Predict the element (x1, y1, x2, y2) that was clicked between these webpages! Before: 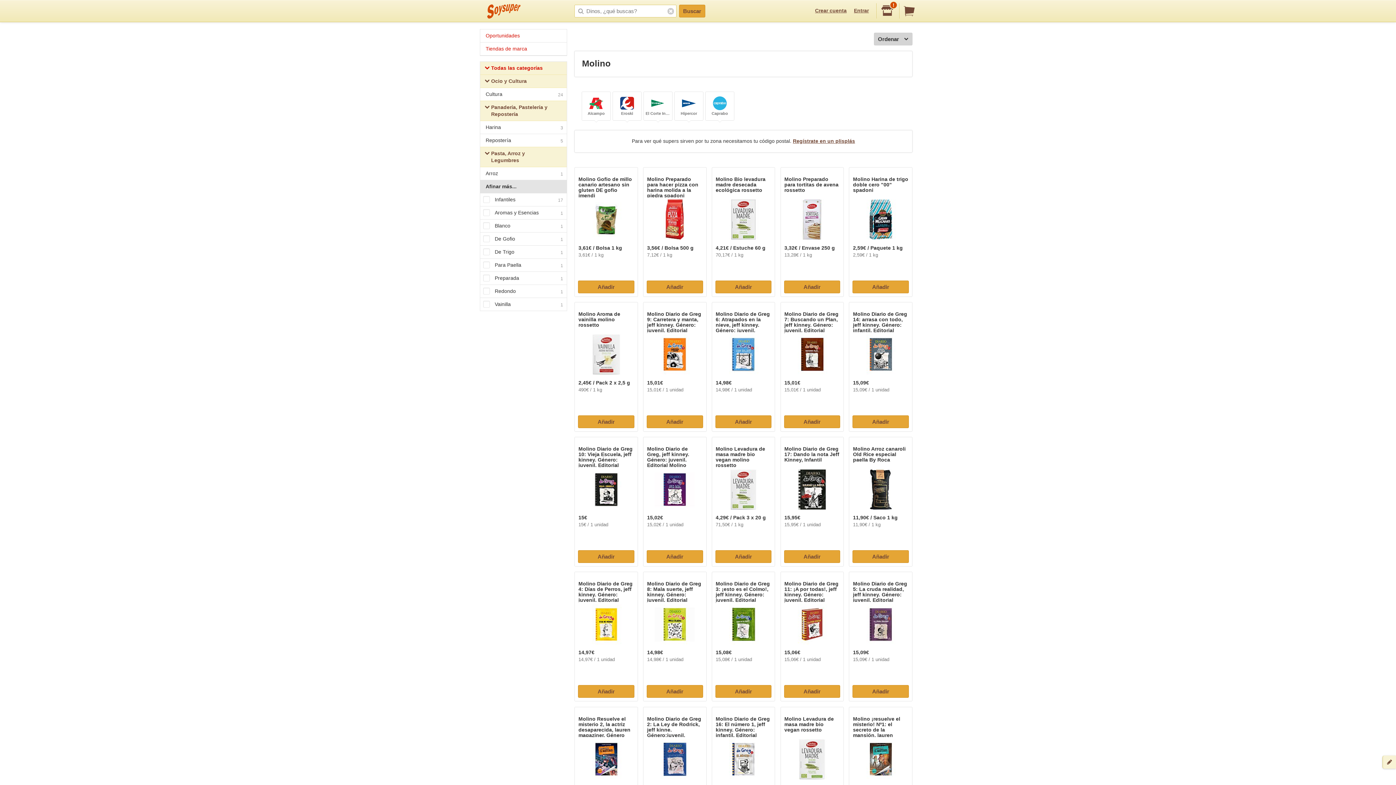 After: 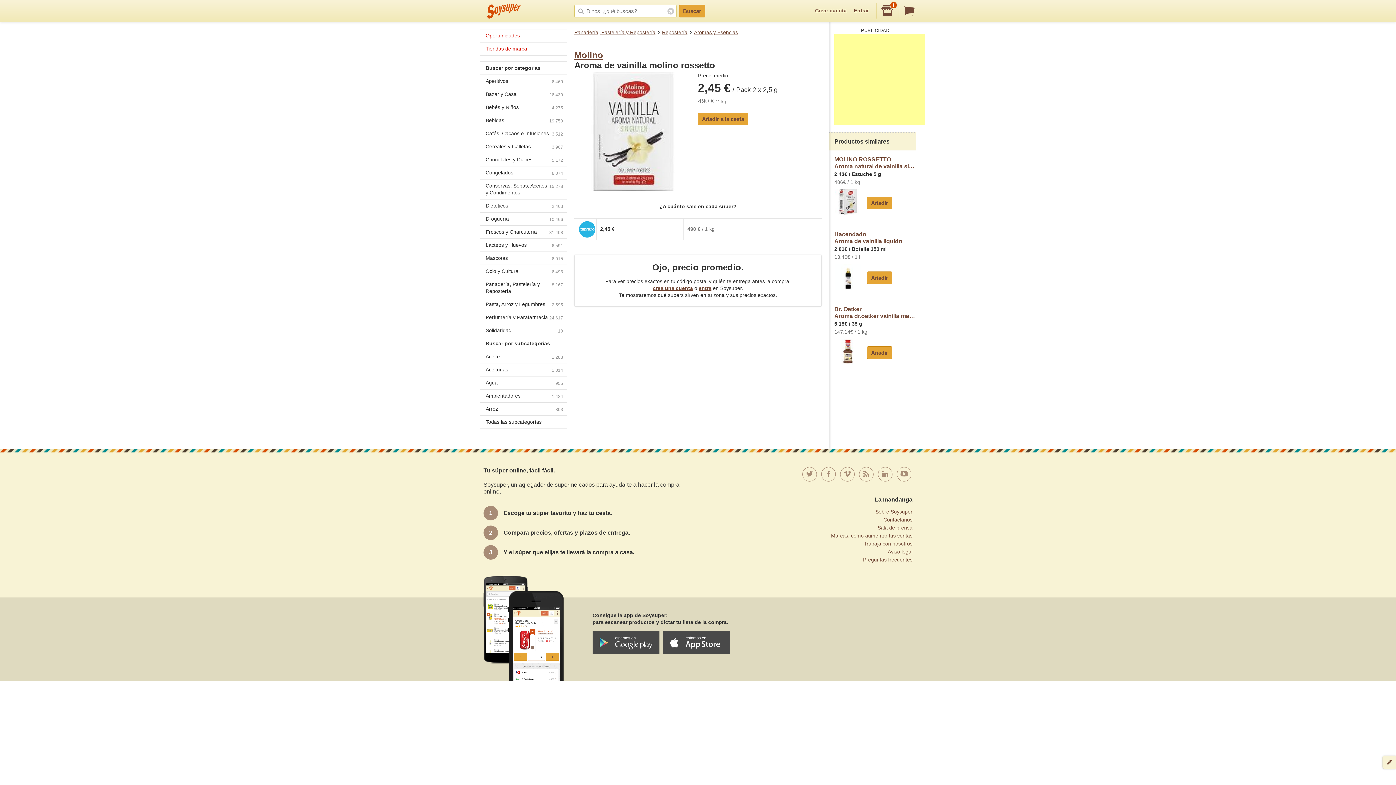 Action: label: Molino Aroma de vainilla molino rossetto bbox: (578, 311, 634, 330)